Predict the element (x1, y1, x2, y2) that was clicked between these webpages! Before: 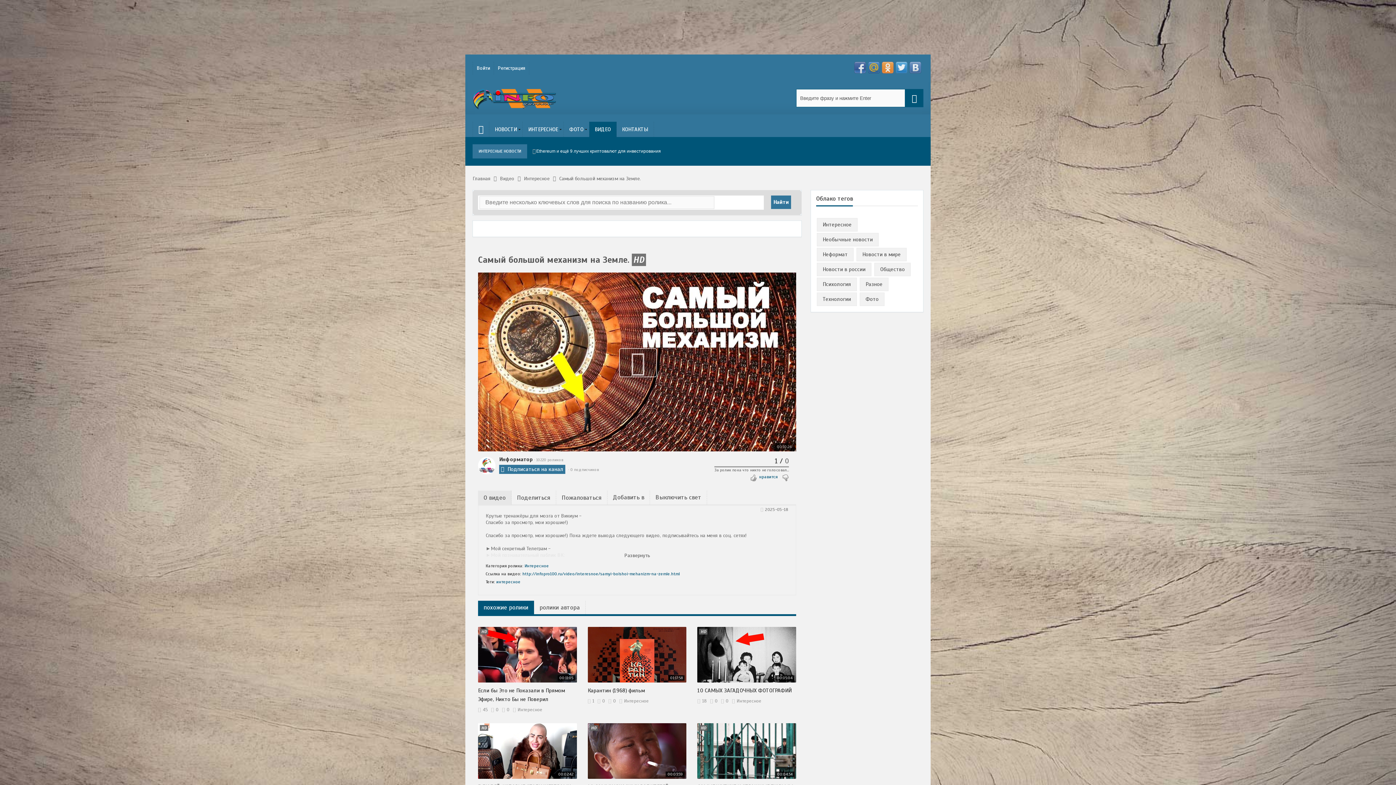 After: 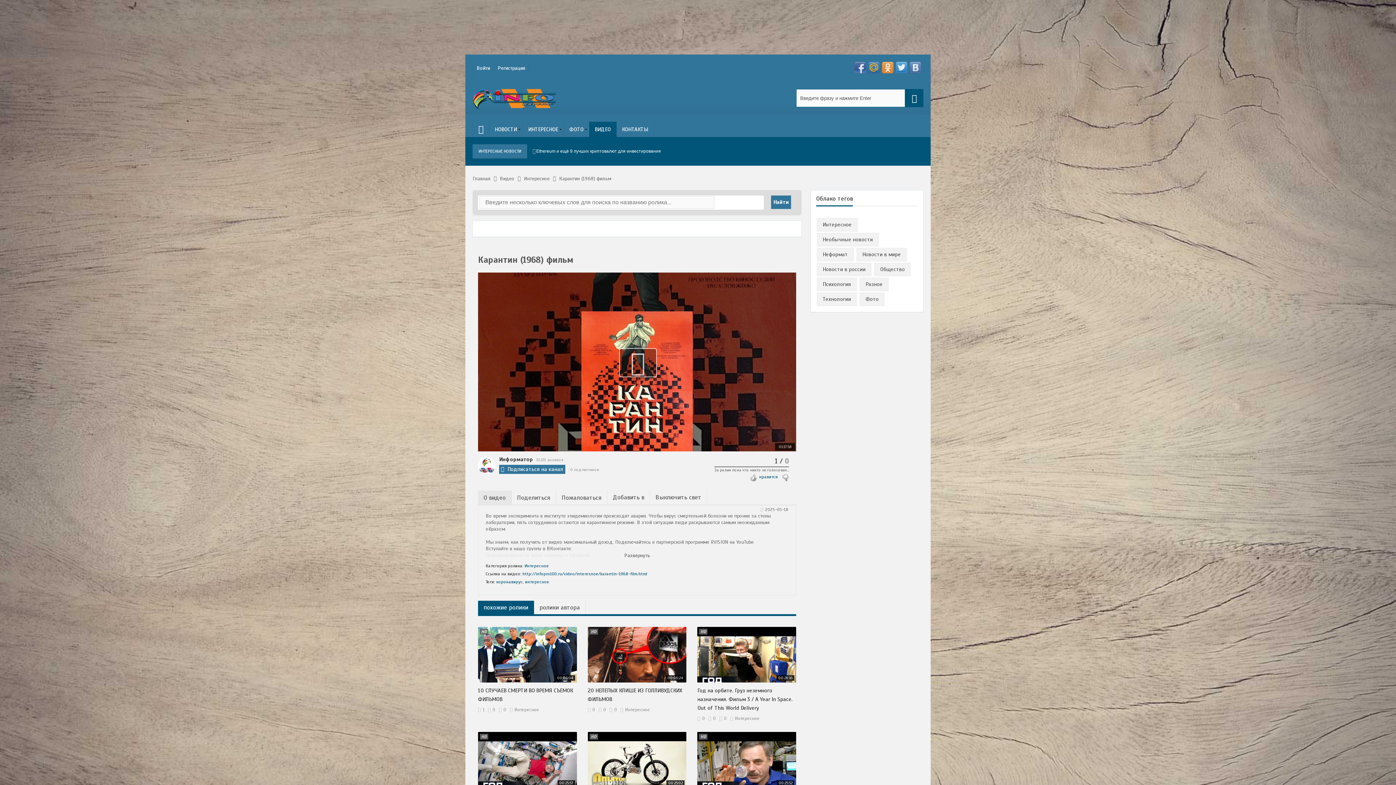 Action: label: 01:17:58 bbox: (587, 627, 686, 682)